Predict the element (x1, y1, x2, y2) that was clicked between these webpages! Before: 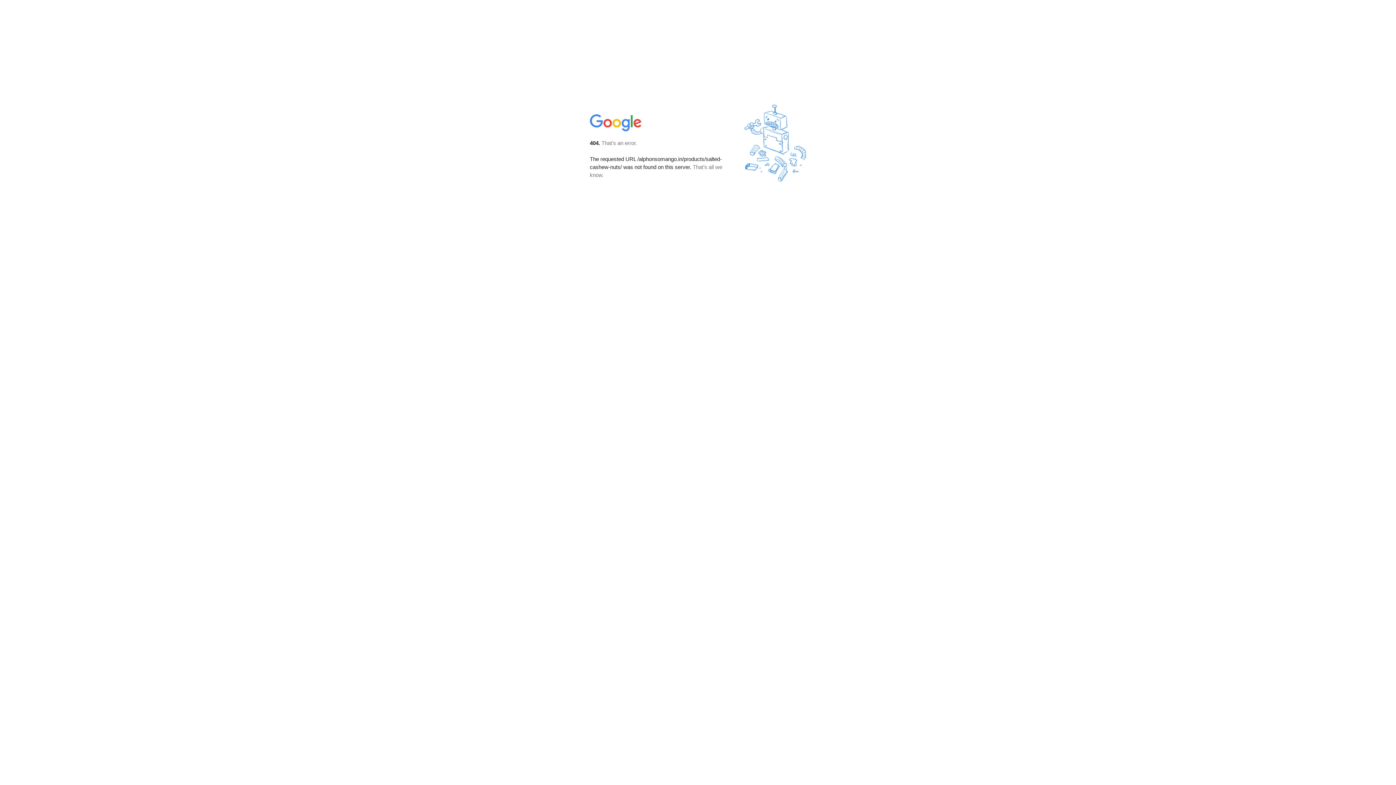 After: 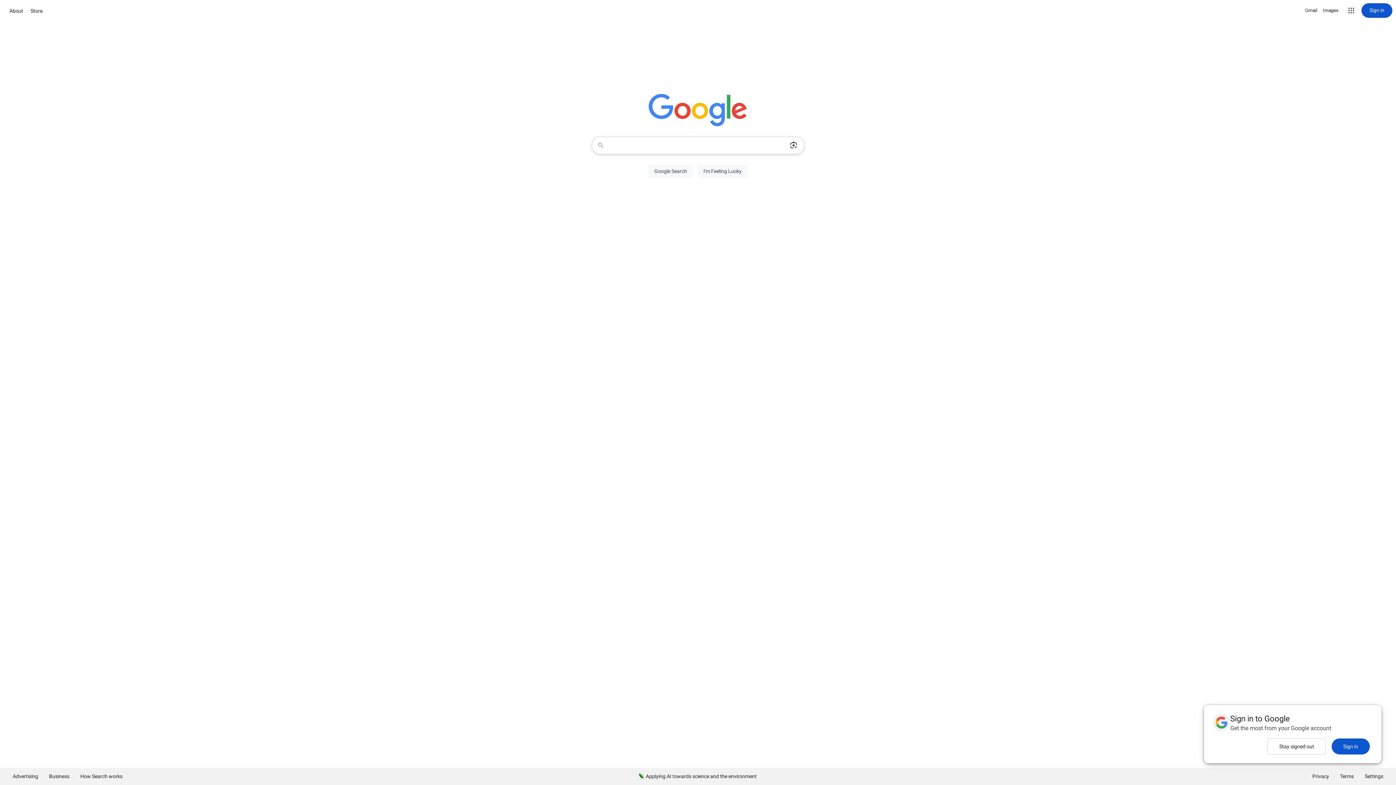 Action: bbox: (590, 127, 642, 134)